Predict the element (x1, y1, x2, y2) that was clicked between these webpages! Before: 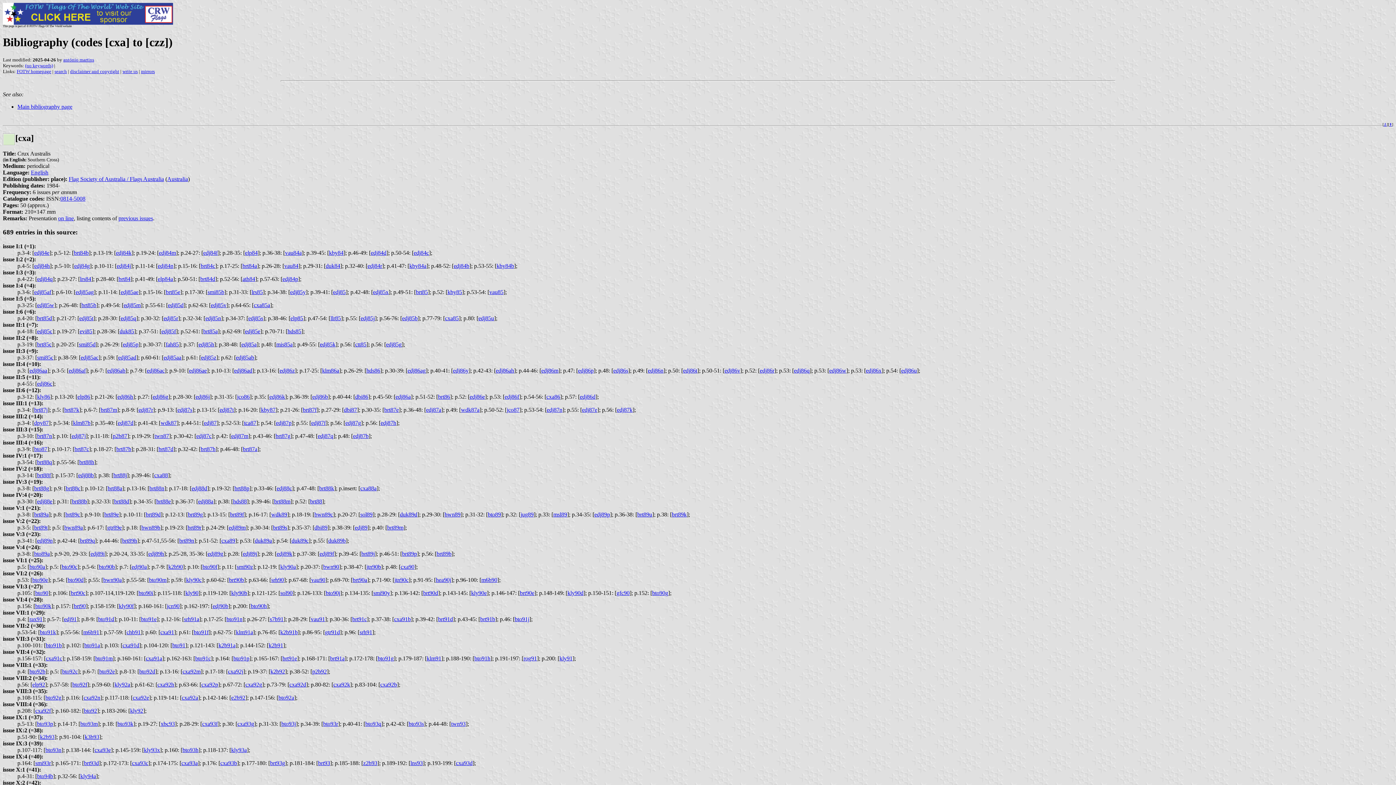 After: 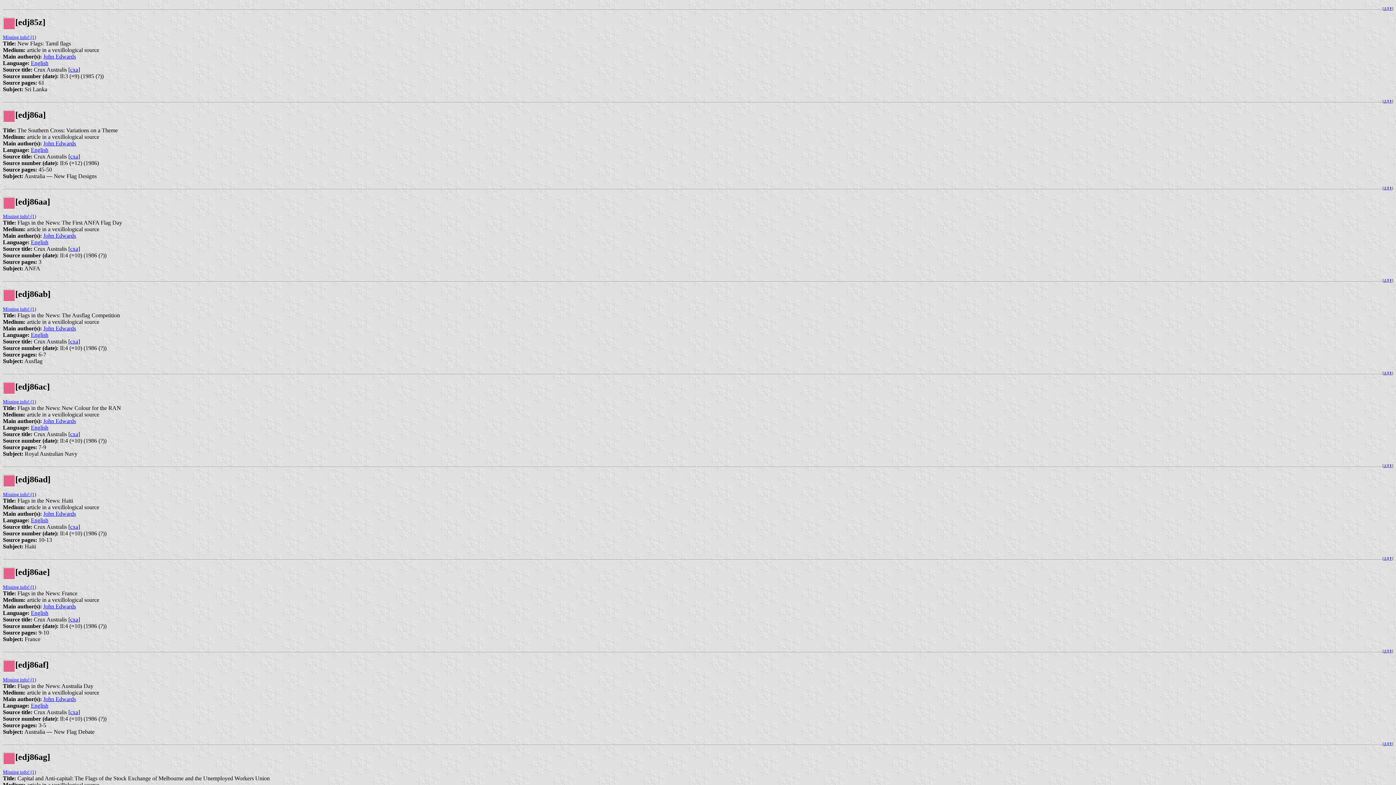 Action: label: edj85z bbox: (201, 354, 216, 360)